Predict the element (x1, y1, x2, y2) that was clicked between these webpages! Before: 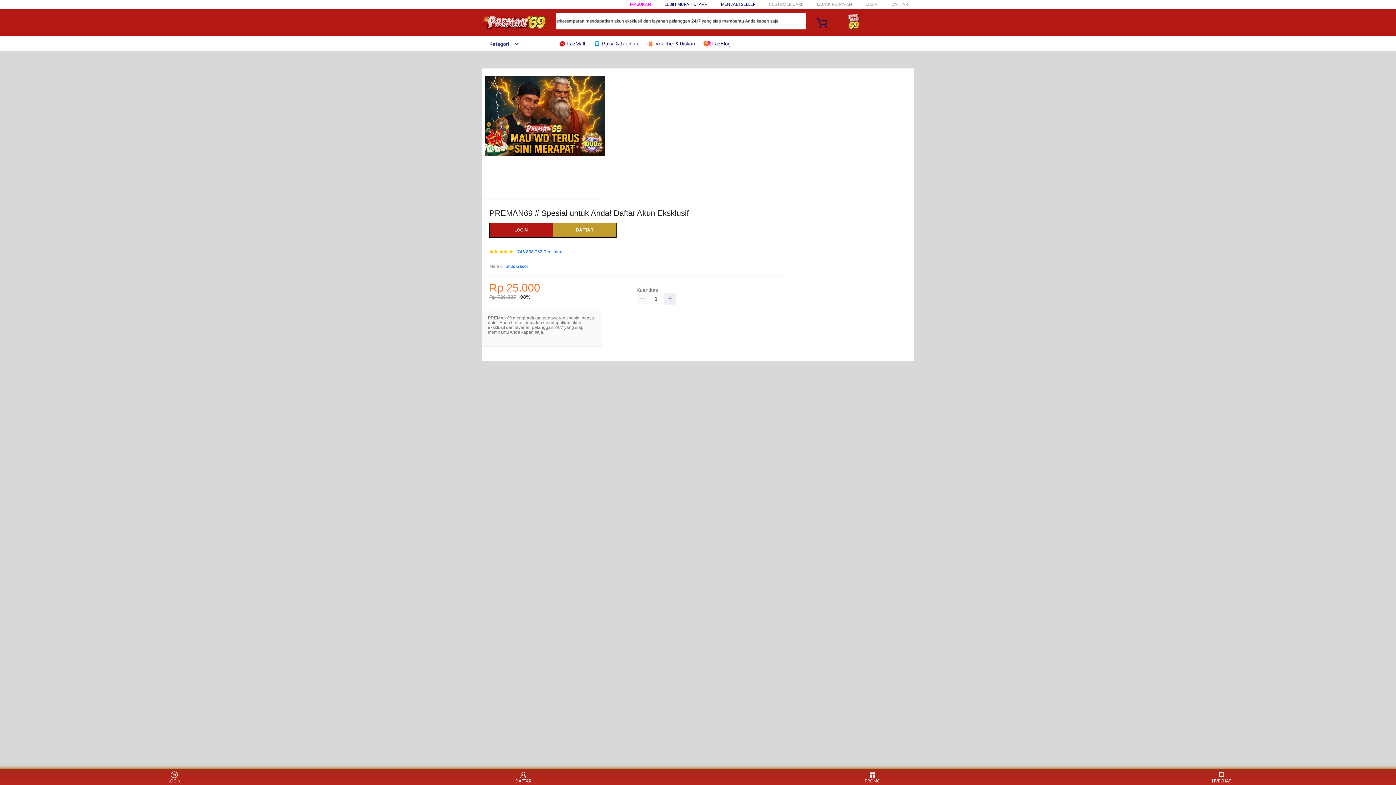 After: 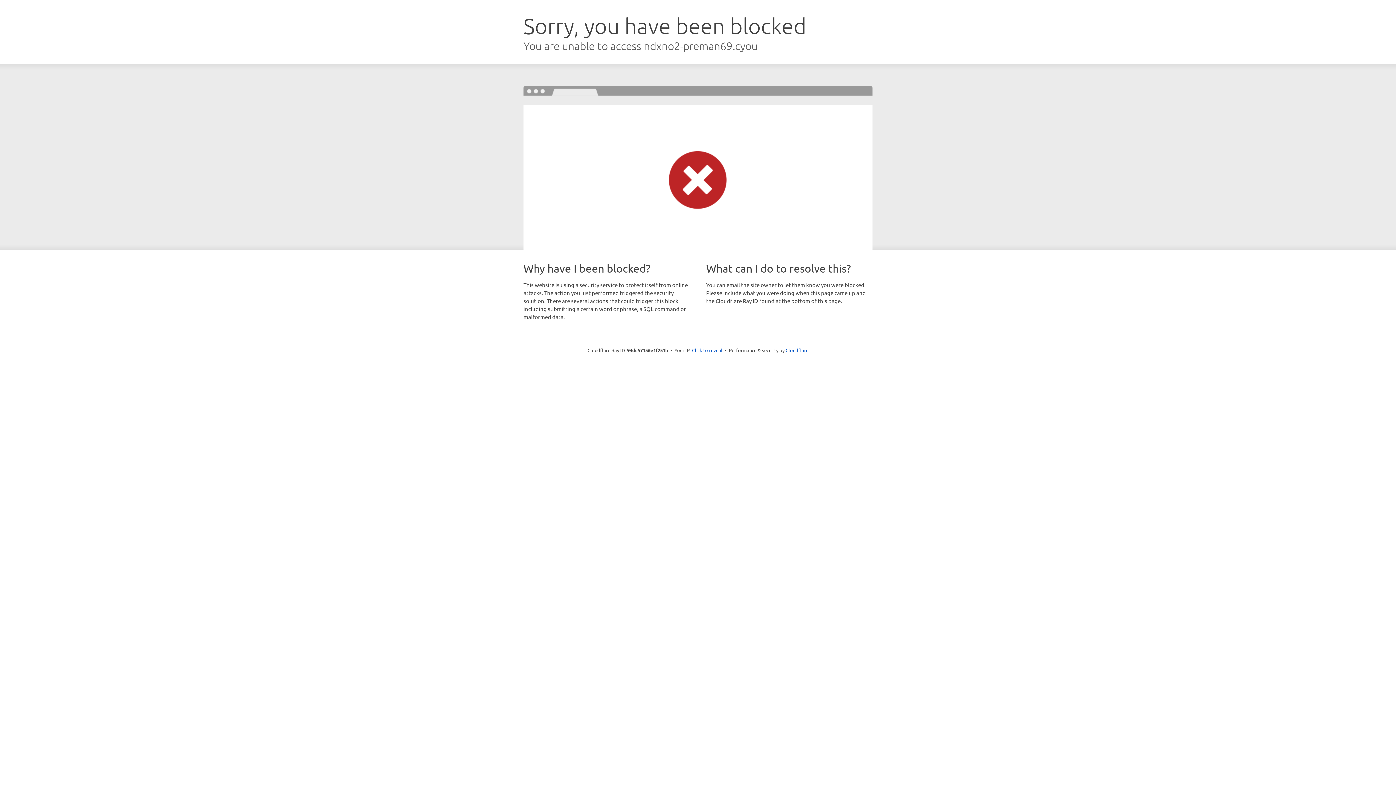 Action: label: LOGIN bbox: (489, 223, 553, 237)